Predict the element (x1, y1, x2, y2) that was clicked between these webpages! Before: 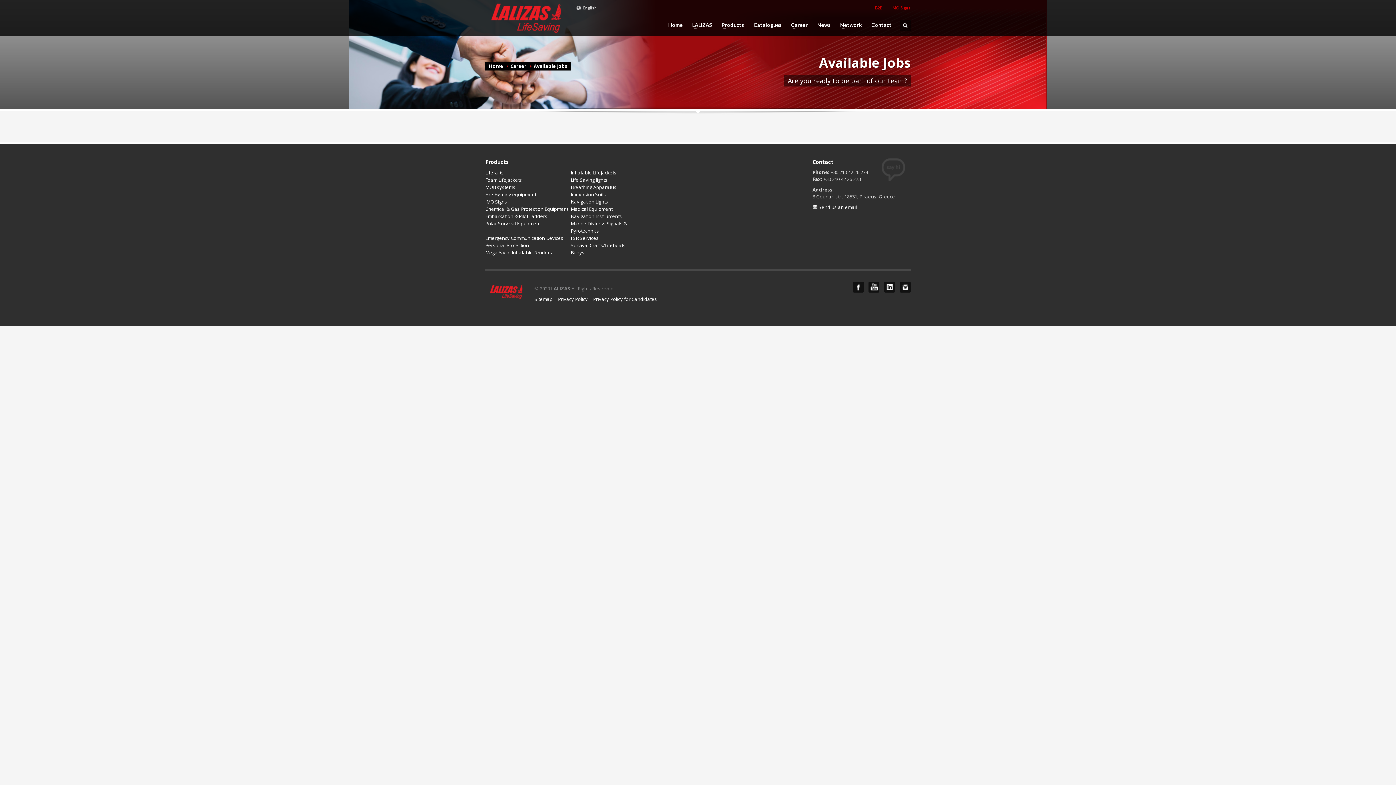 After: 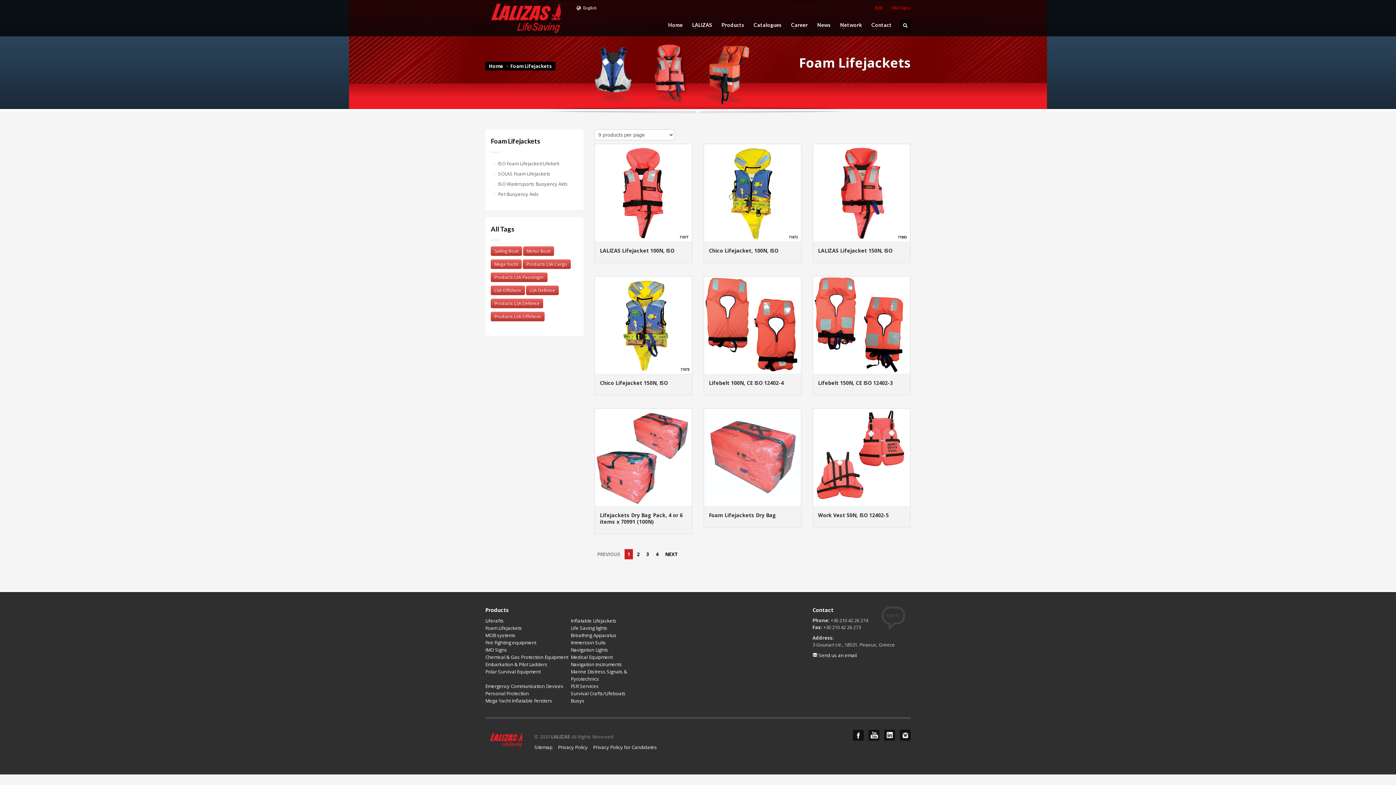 Action: label: Foam Lifejackets bbox: (485, 176, 522, 183)